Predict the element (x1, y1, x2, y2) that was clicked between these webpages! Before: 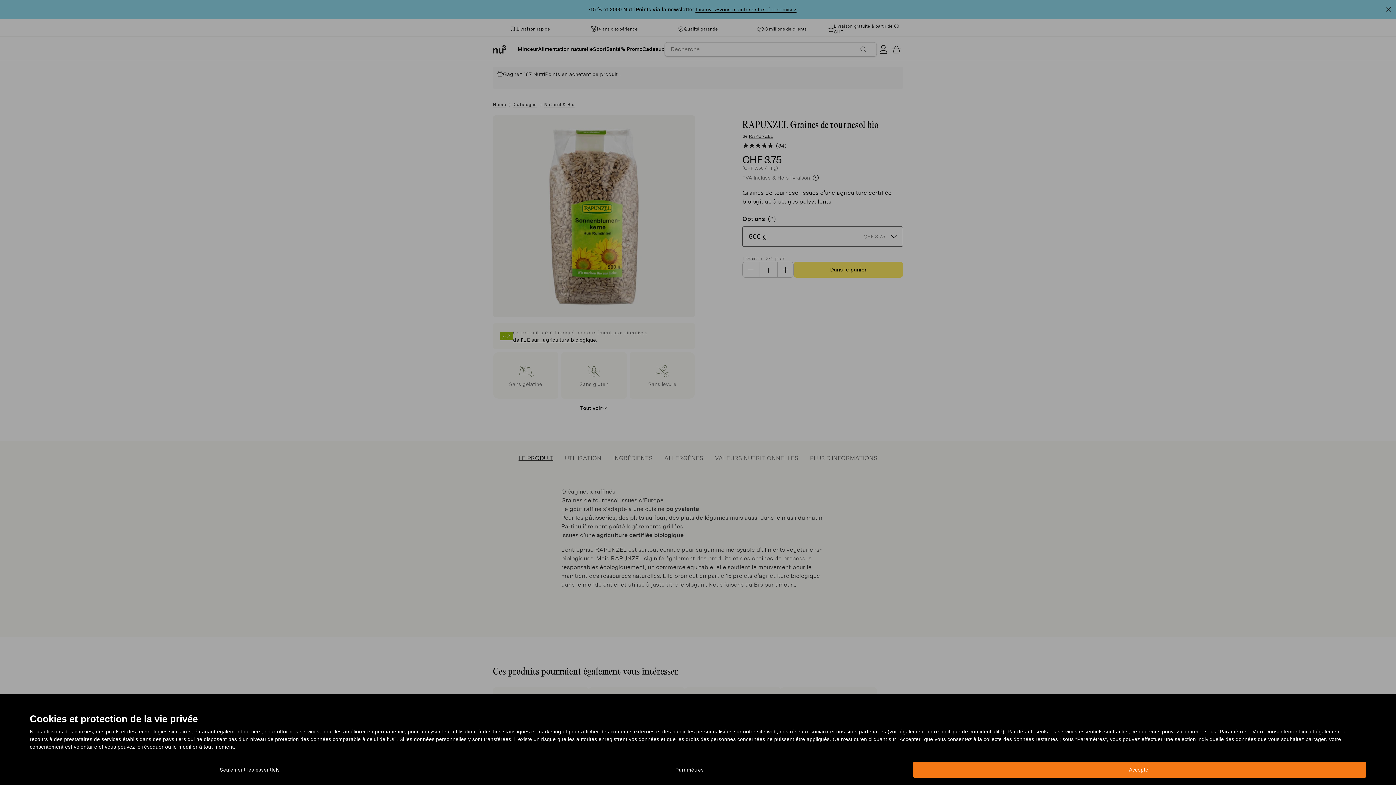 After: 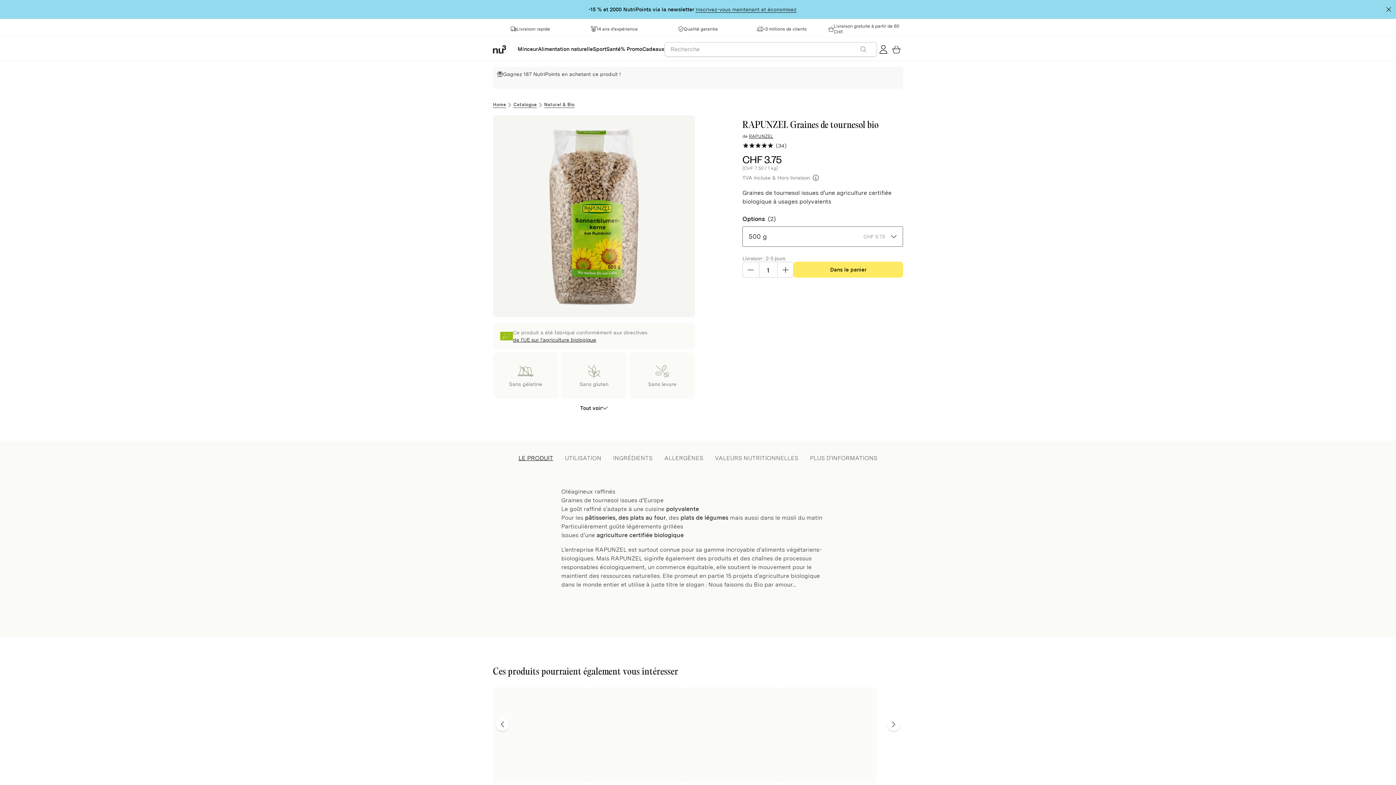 Action: bbox: (913, 762, 1366, 778) label: Accepter